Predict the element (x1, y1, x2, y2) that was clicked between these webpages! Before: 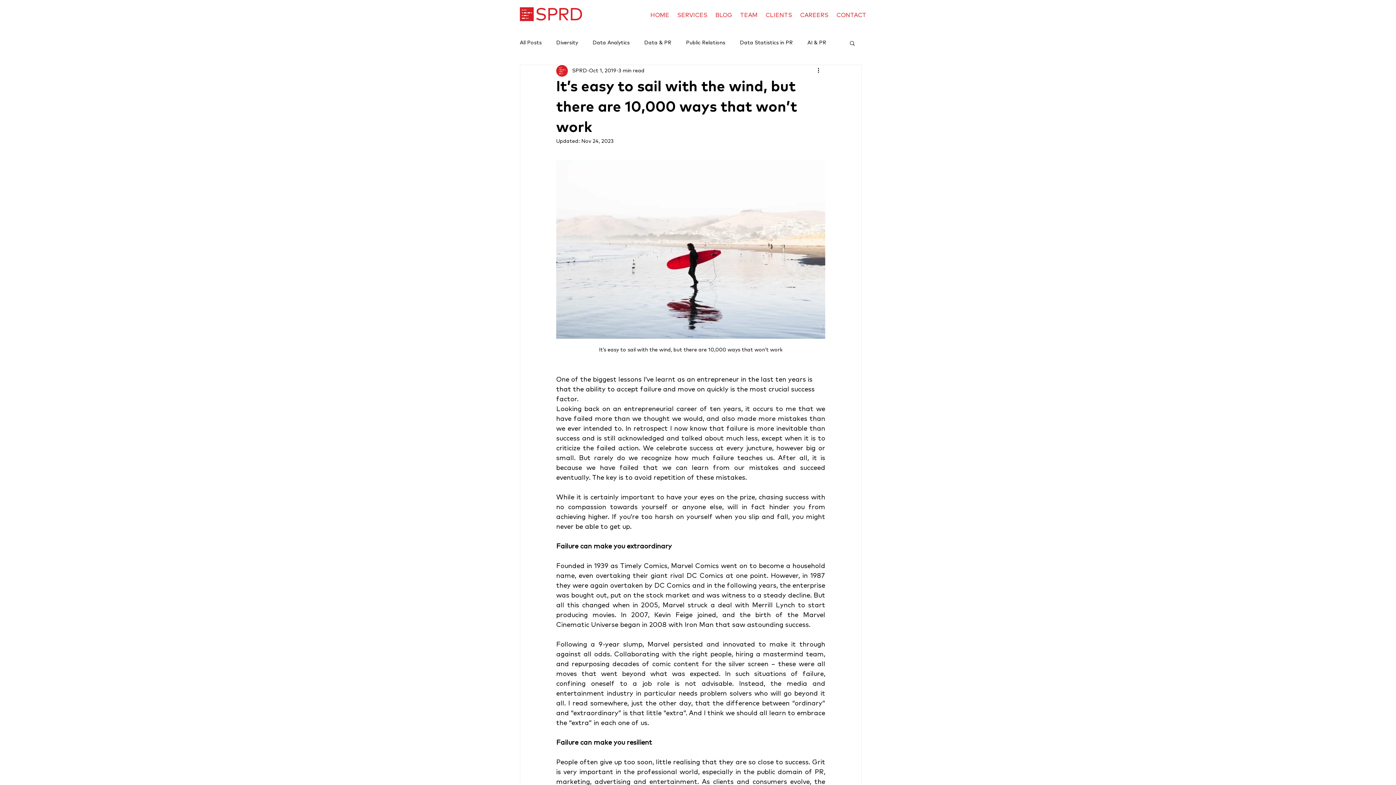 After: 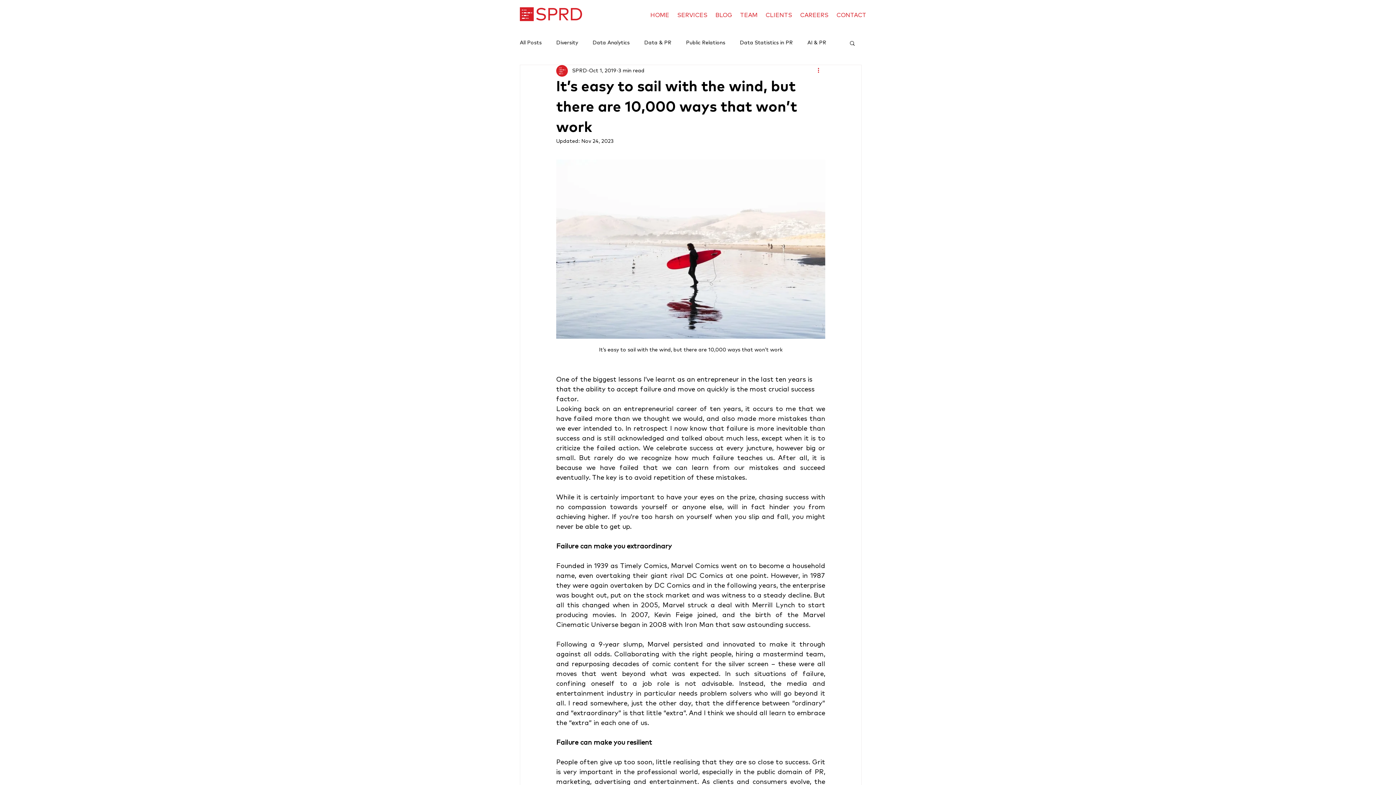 Action: bbox: (816, 66, 825, 75) label: More actions